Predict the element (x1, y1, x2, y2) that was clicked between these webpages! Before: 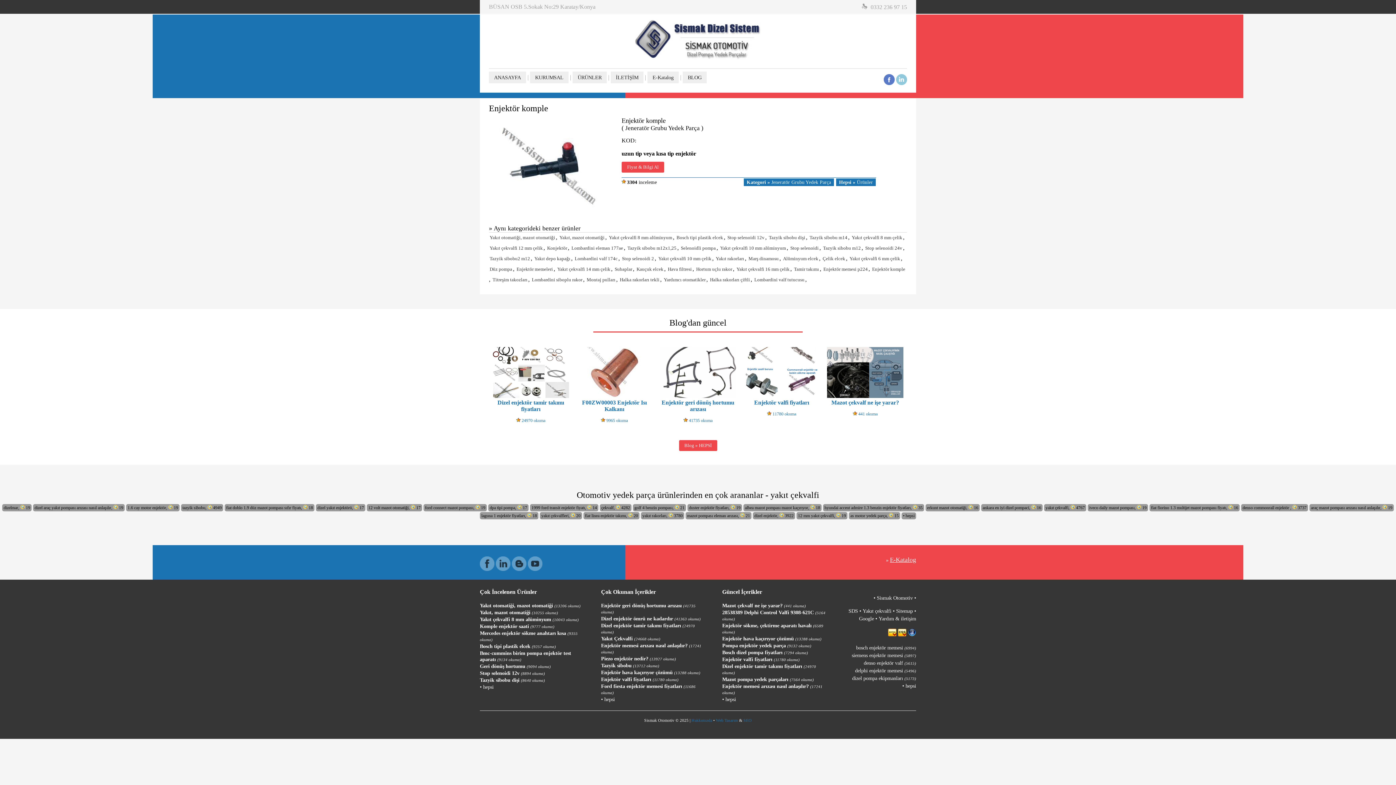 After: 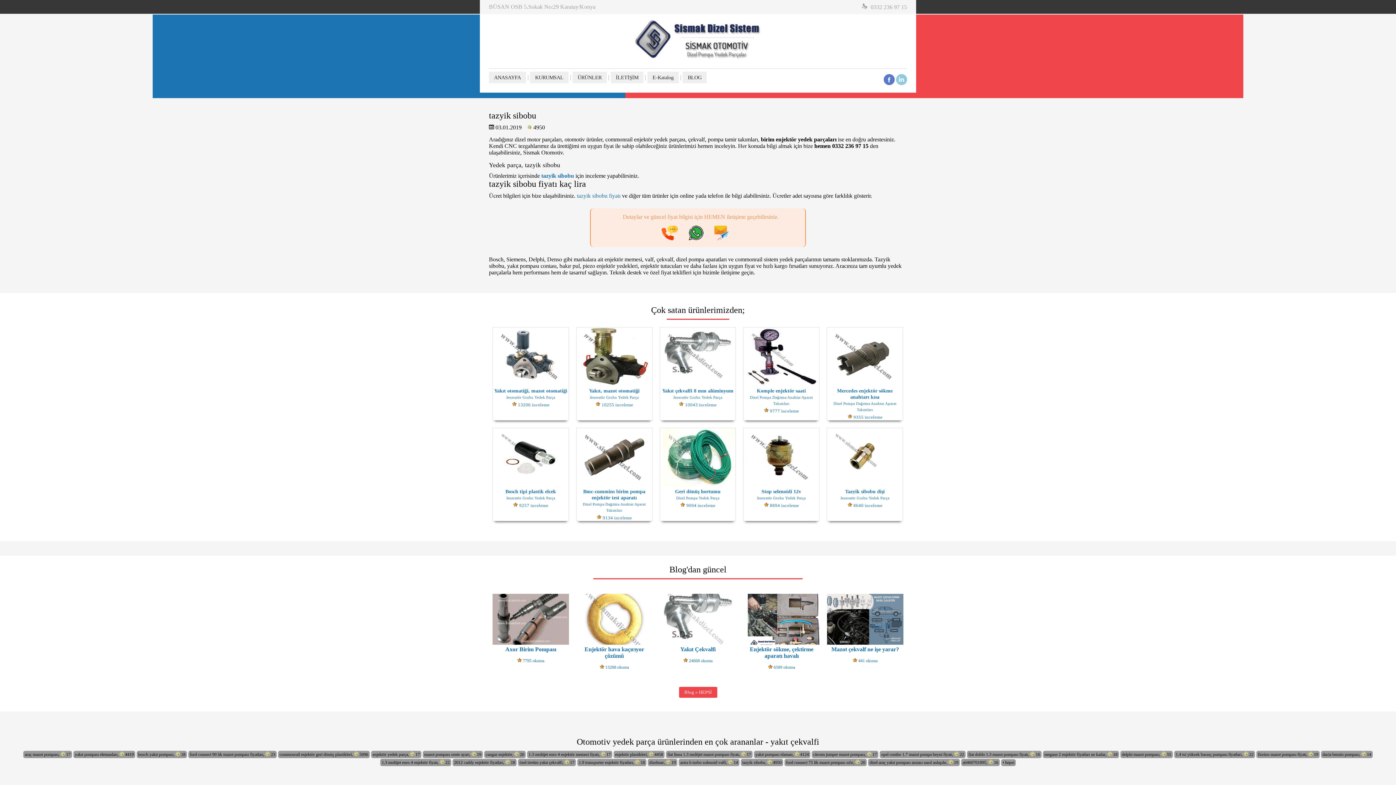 Action: bbox: (181, 504, 223, 511) label: tazyik sibobu,  4949